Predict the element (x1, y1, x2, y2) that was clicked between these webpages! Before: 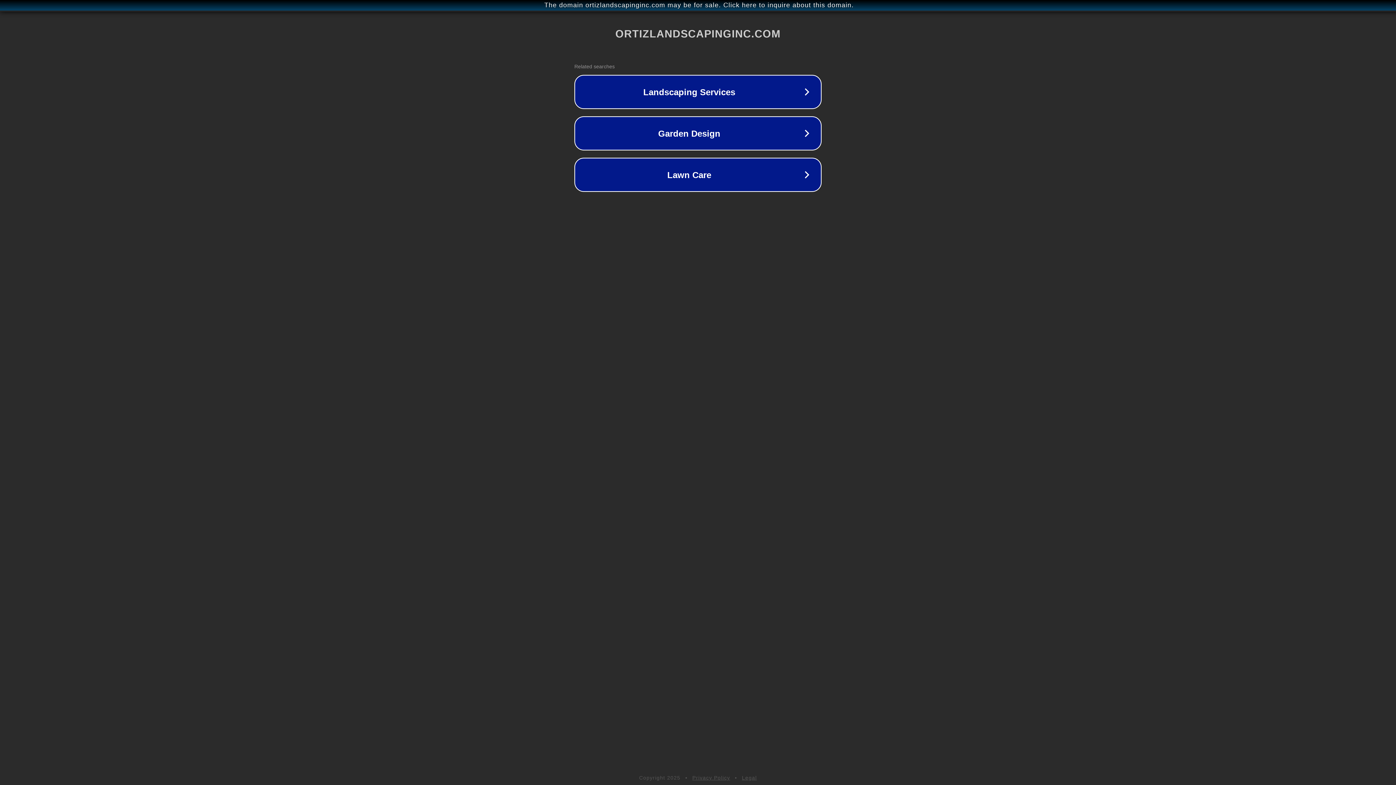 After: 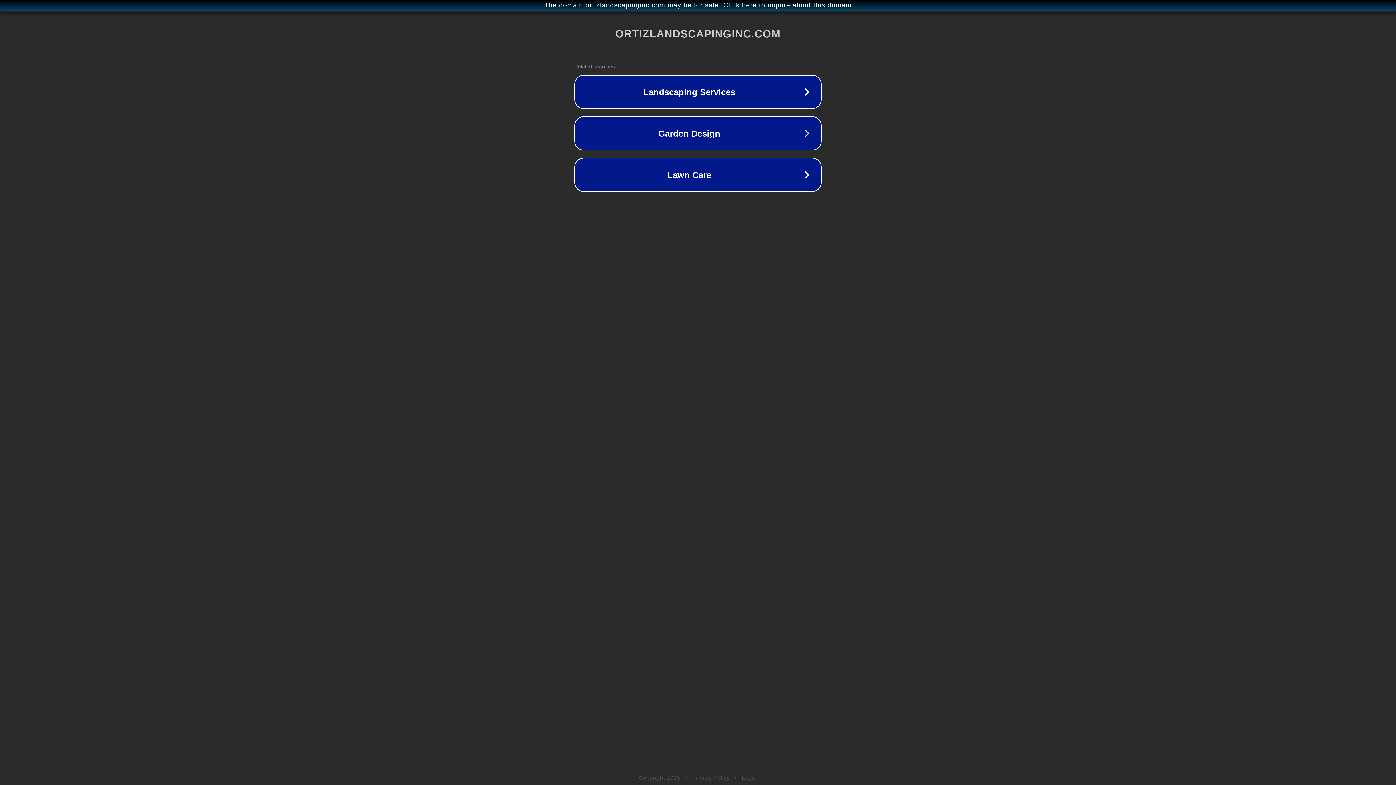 Action: label: Privacy Policy bbox: (692, 775, 730, 781)